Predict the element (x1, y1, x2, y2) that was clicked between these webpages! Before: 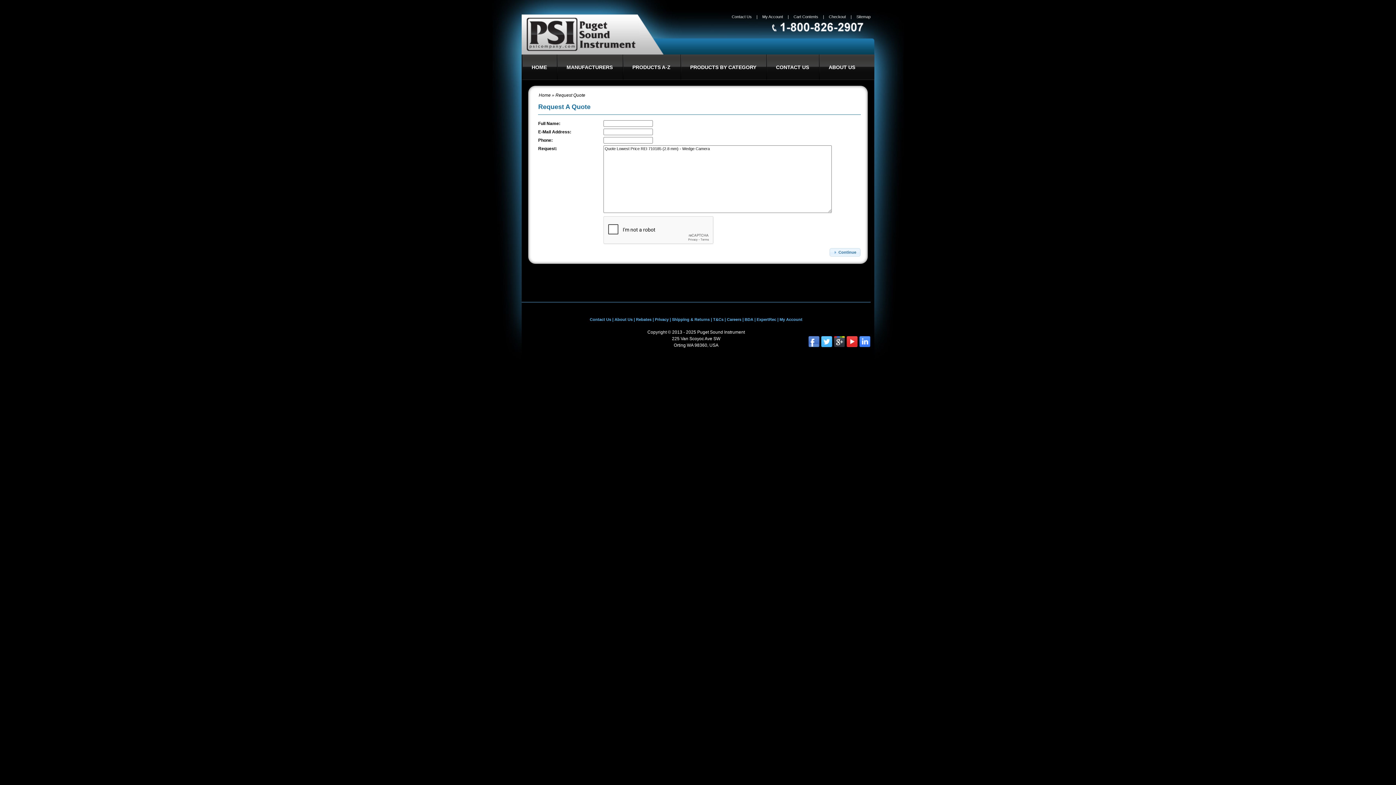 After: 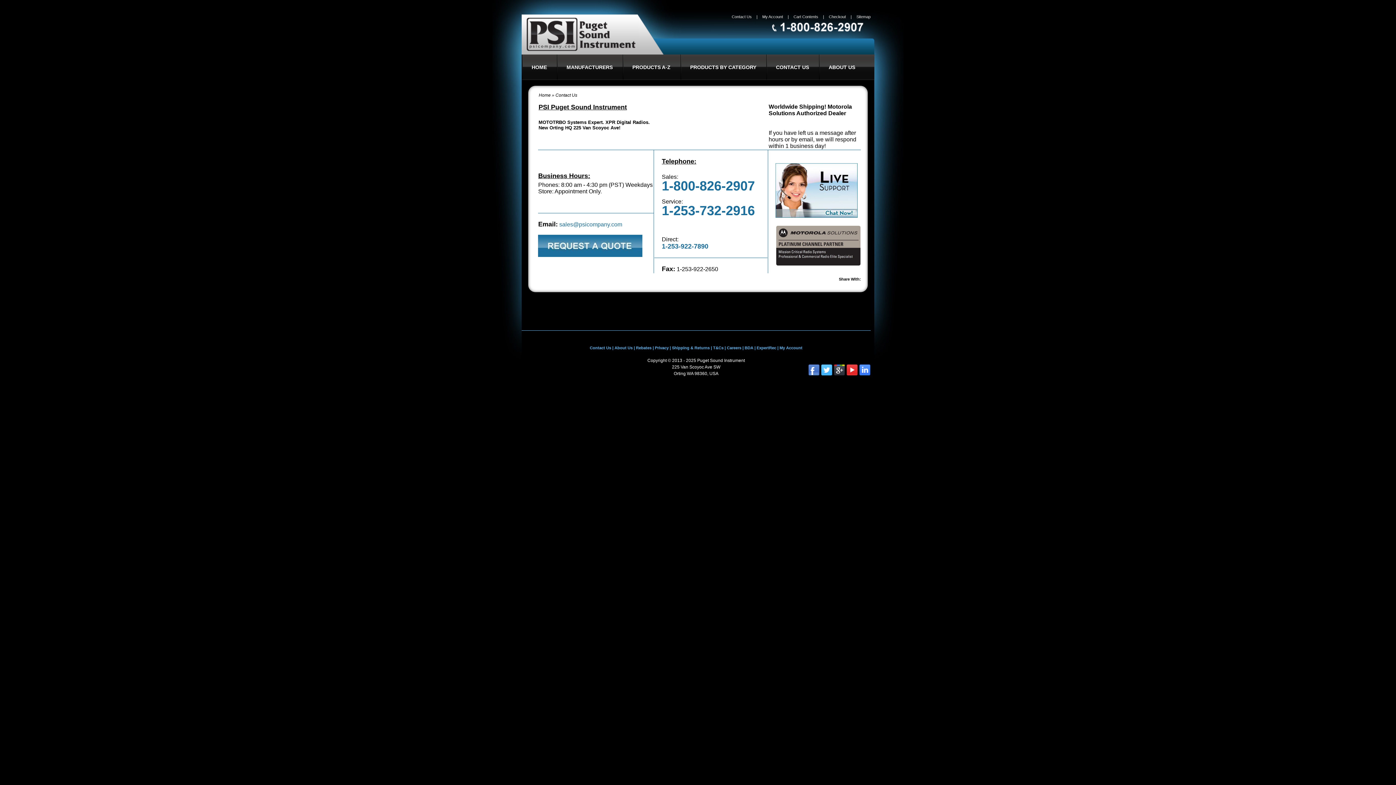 Action: label: CONTACT US bbox: (766, 54, 819, 80)